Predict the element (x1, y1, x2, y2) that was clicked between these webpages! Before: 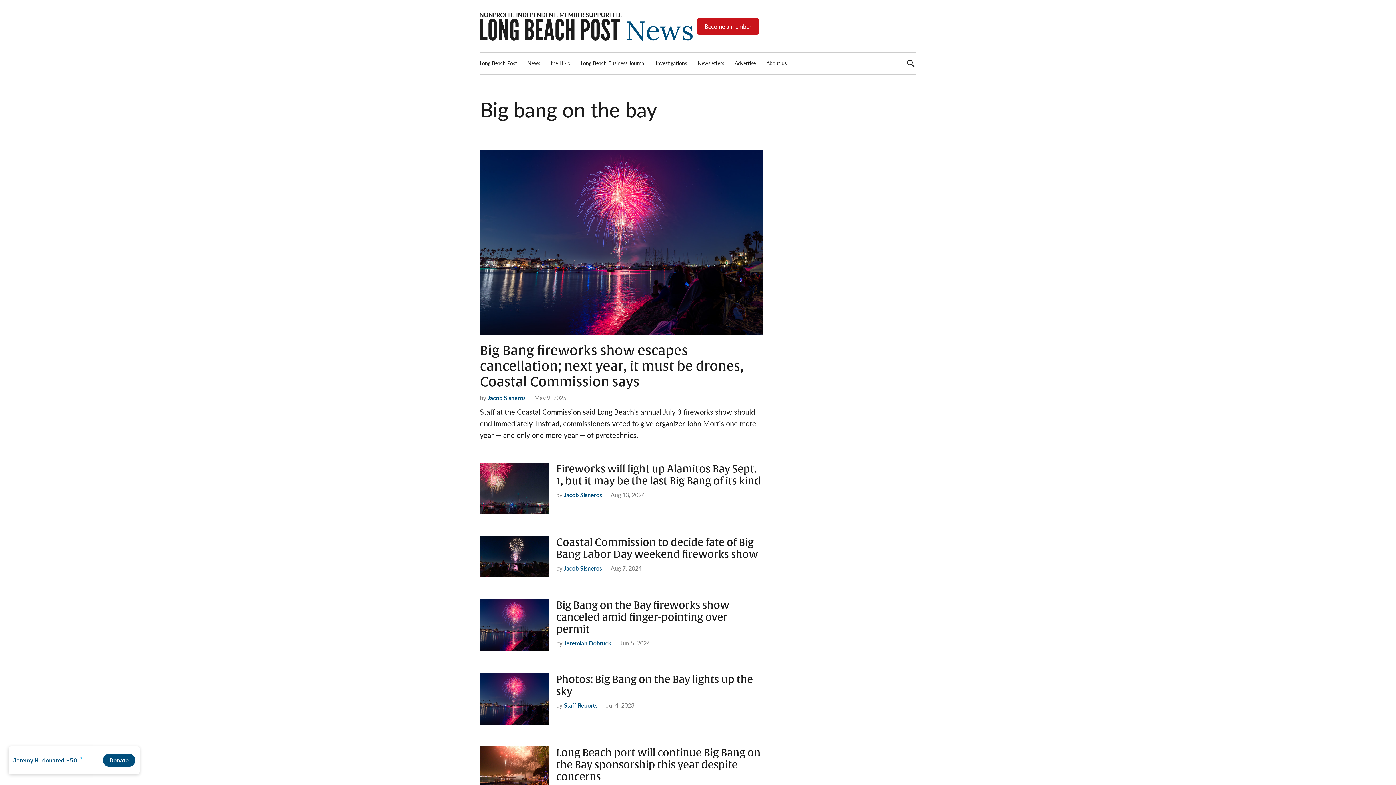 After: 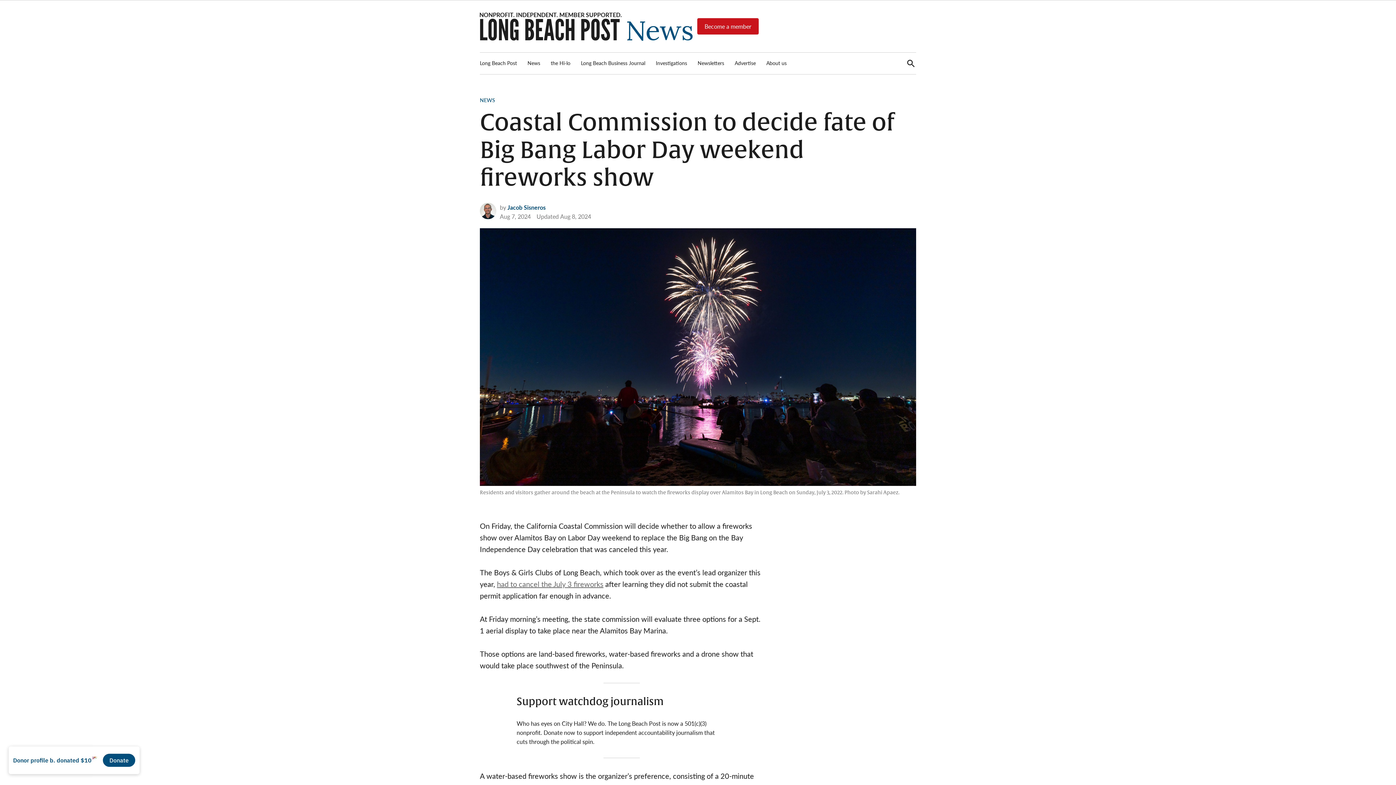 Action: bbox: (610, 564, 641, 572) label: Aug 7, 2024